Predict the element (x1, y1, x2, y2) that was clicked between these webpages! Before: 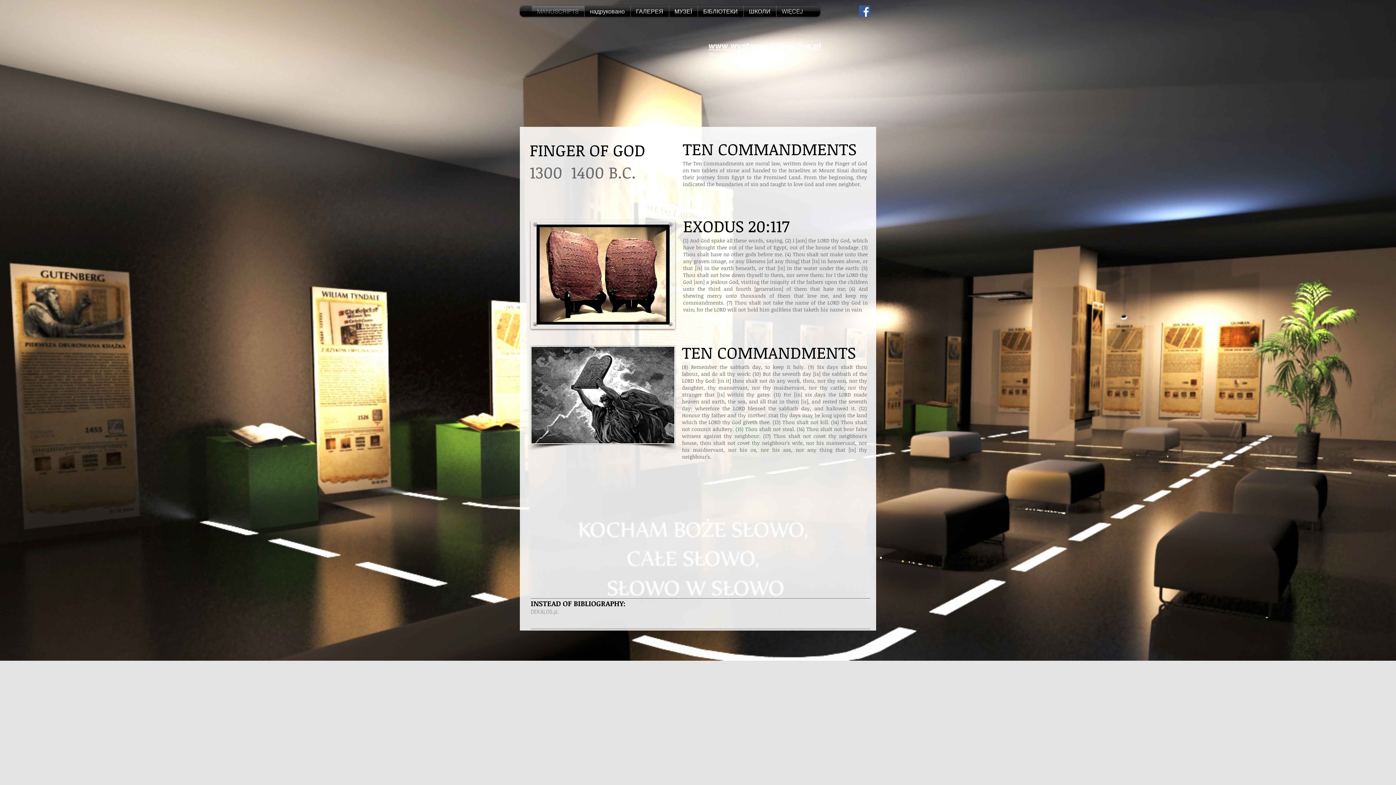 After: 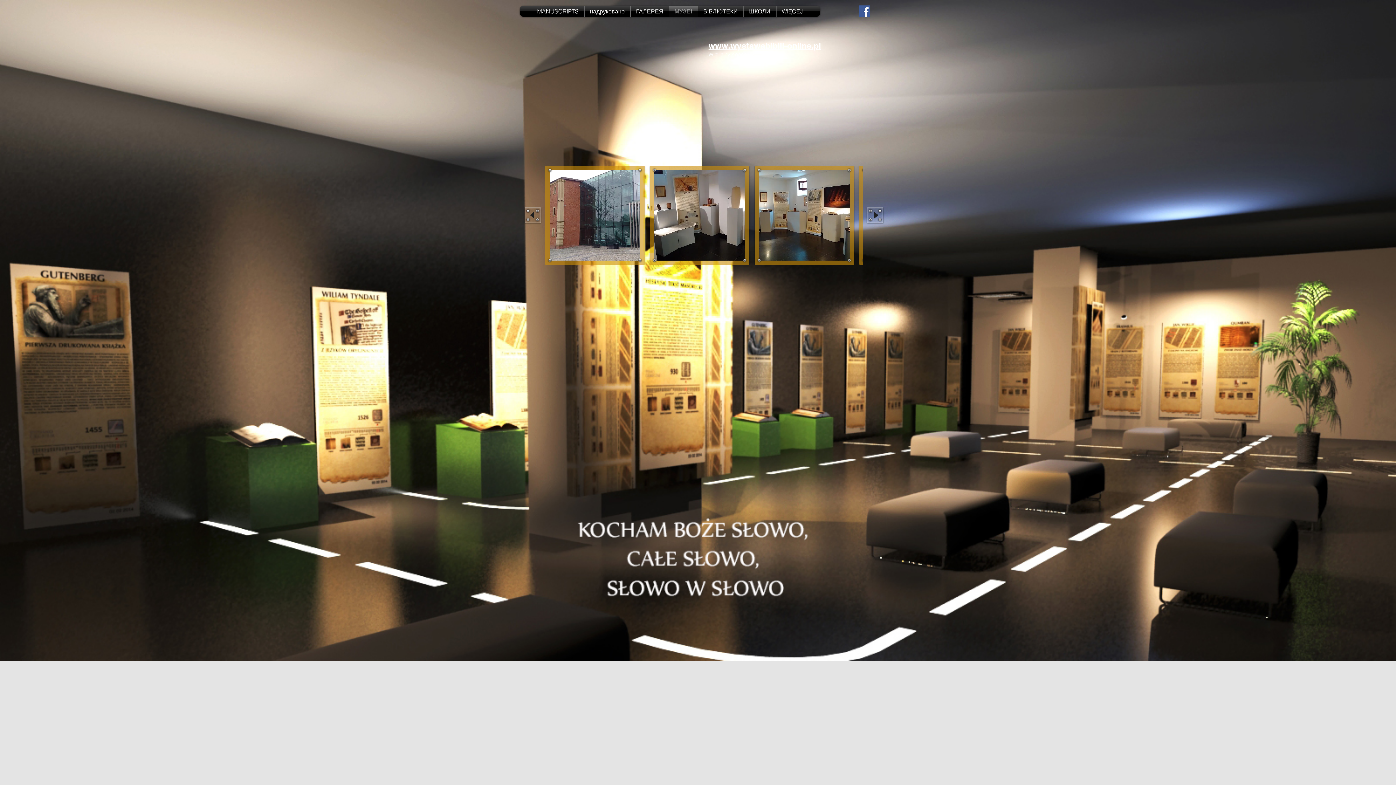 Action: label: МУЗЕЇ bbox: (669, 5, 697, 16)